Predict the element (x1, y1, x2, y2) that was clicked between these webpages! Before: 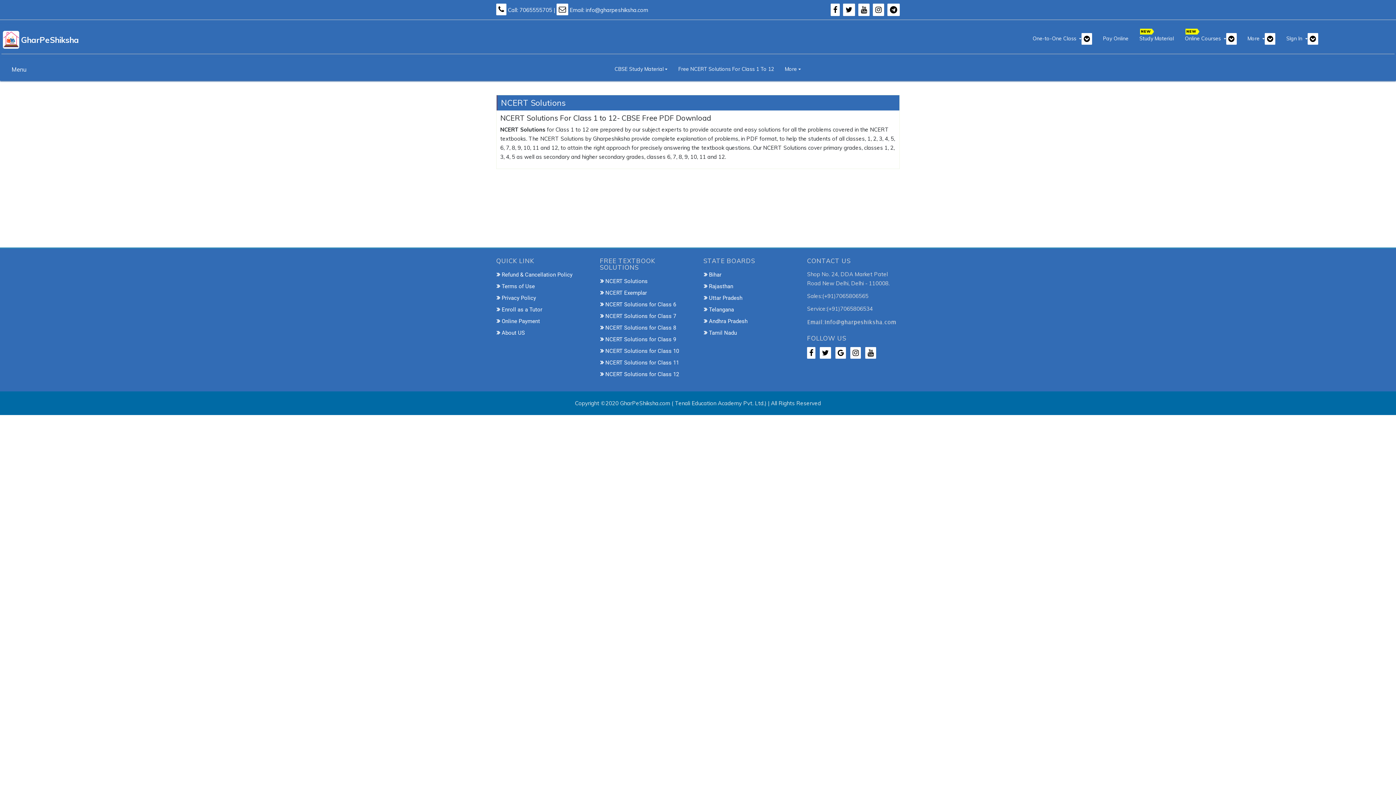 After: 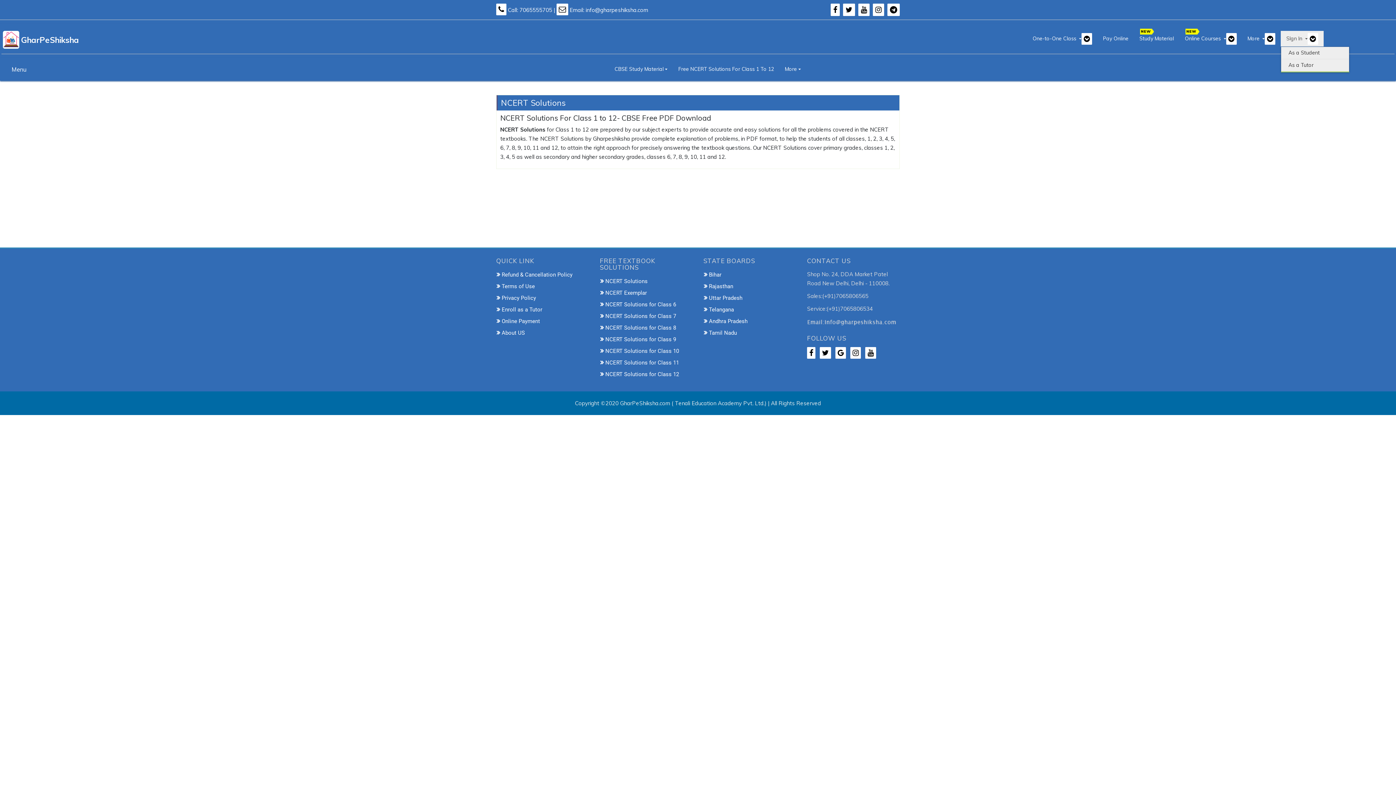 Action: label: SIgn In  bbox: (1281, 30, 1323, 46)